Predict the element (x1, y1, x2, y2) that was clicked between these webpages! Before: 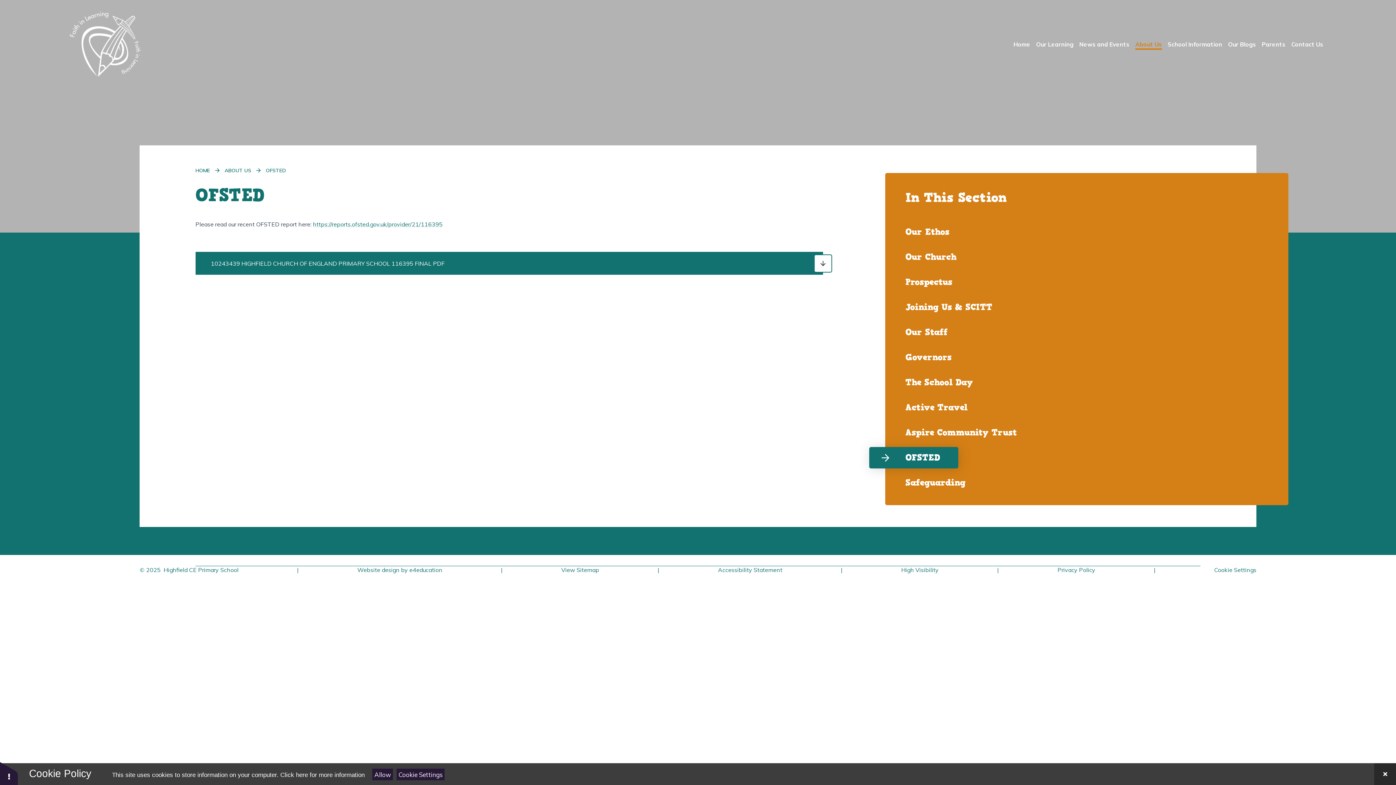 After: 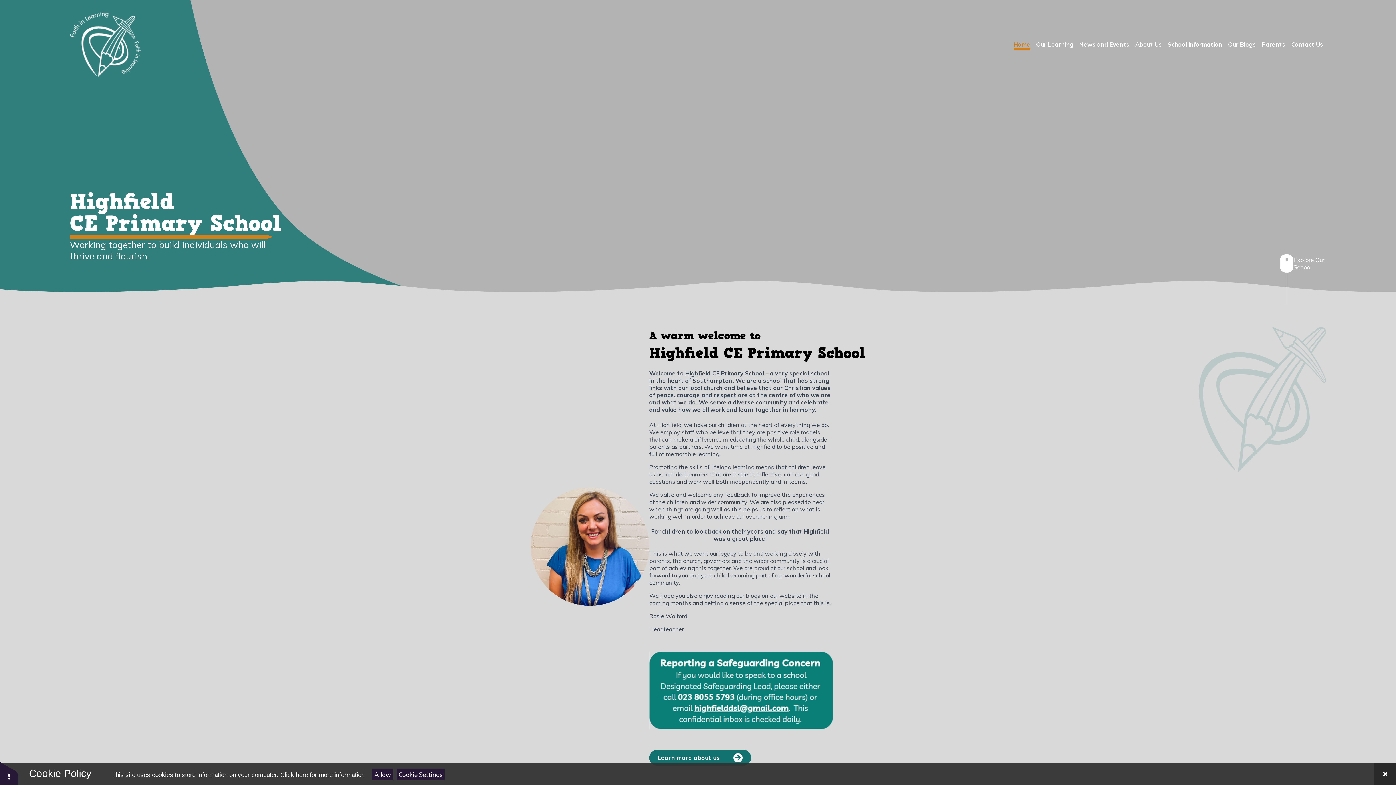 Action: label: Home bbox: (1010, 33, 1033, 55)